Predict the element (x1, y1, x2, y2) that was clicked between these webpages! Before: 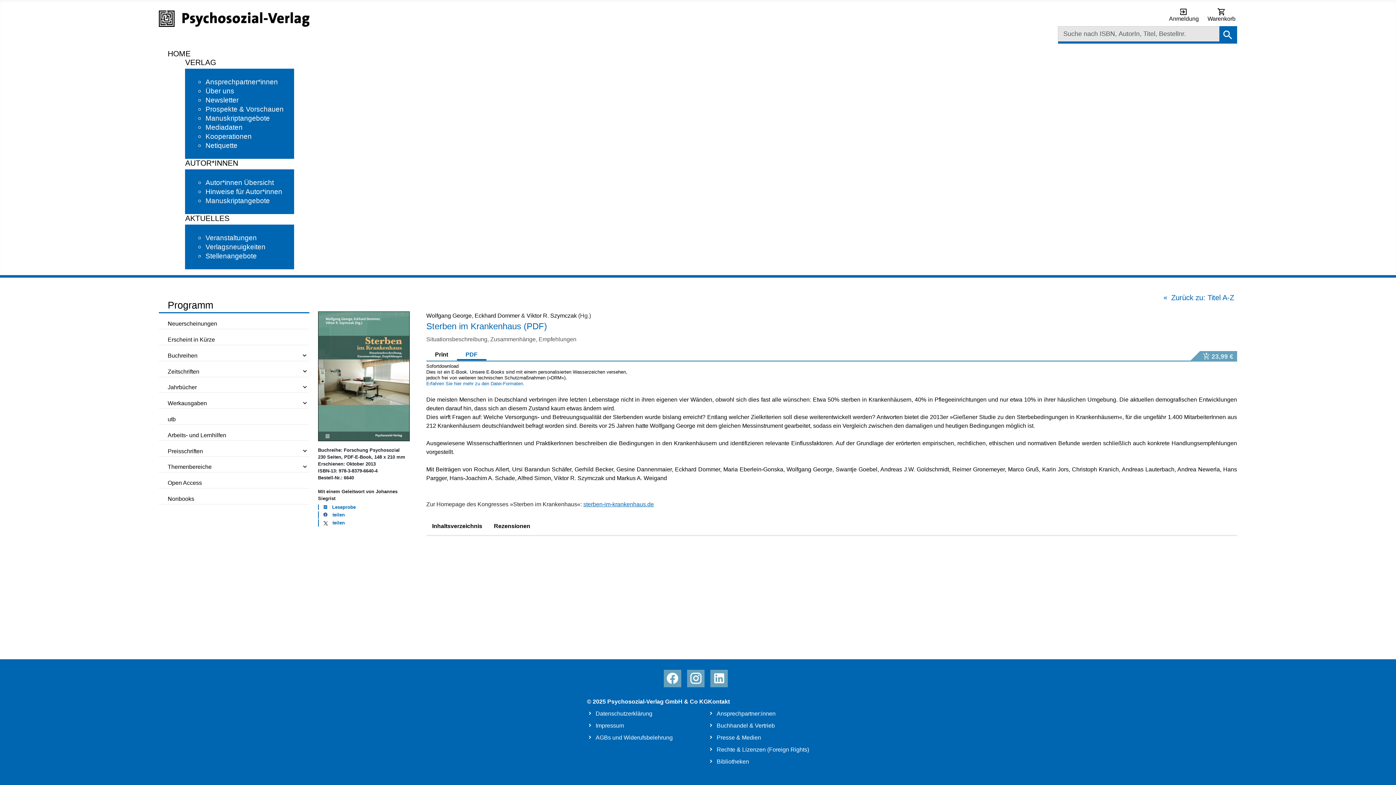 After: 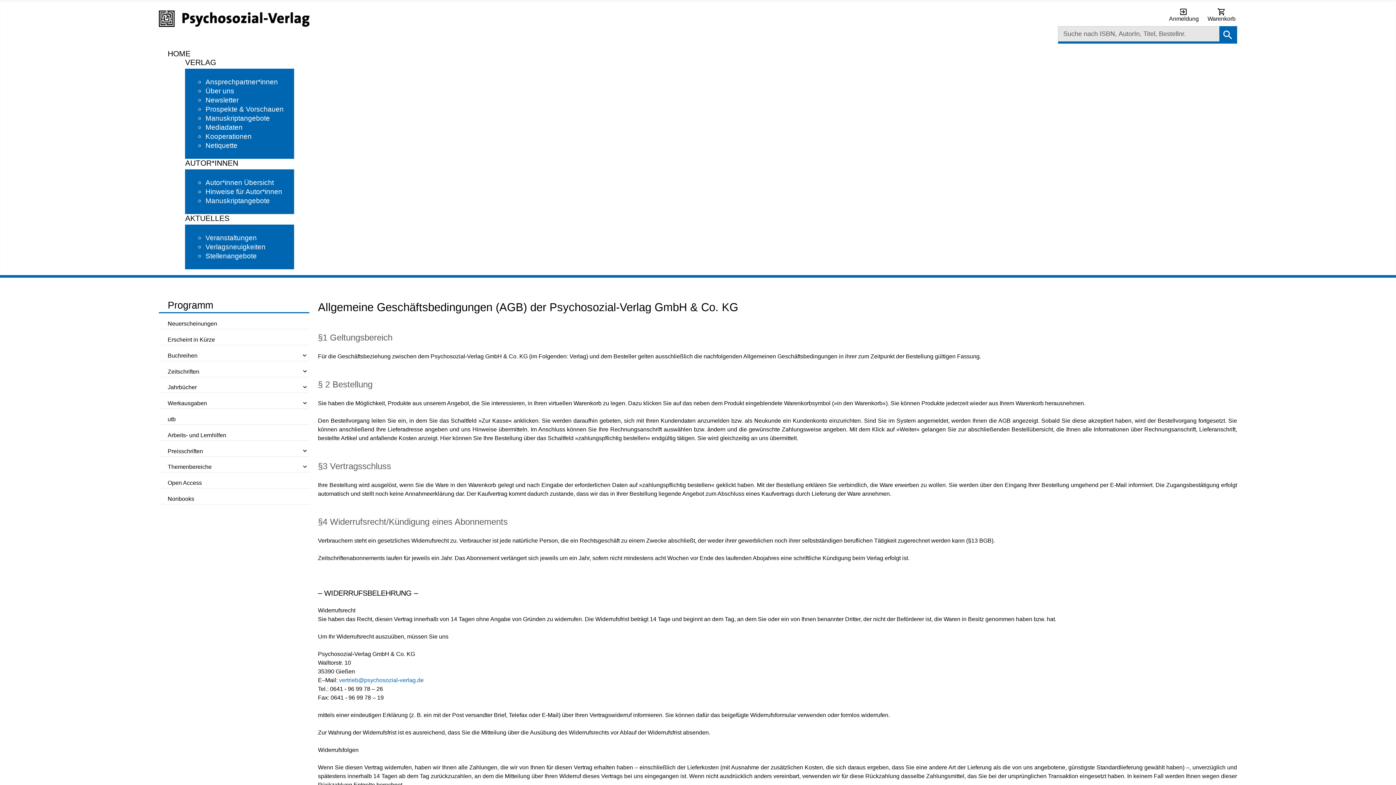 Action: bbox: (587, 734, 672, 741) label: AGBs und Widerufsbelehrung